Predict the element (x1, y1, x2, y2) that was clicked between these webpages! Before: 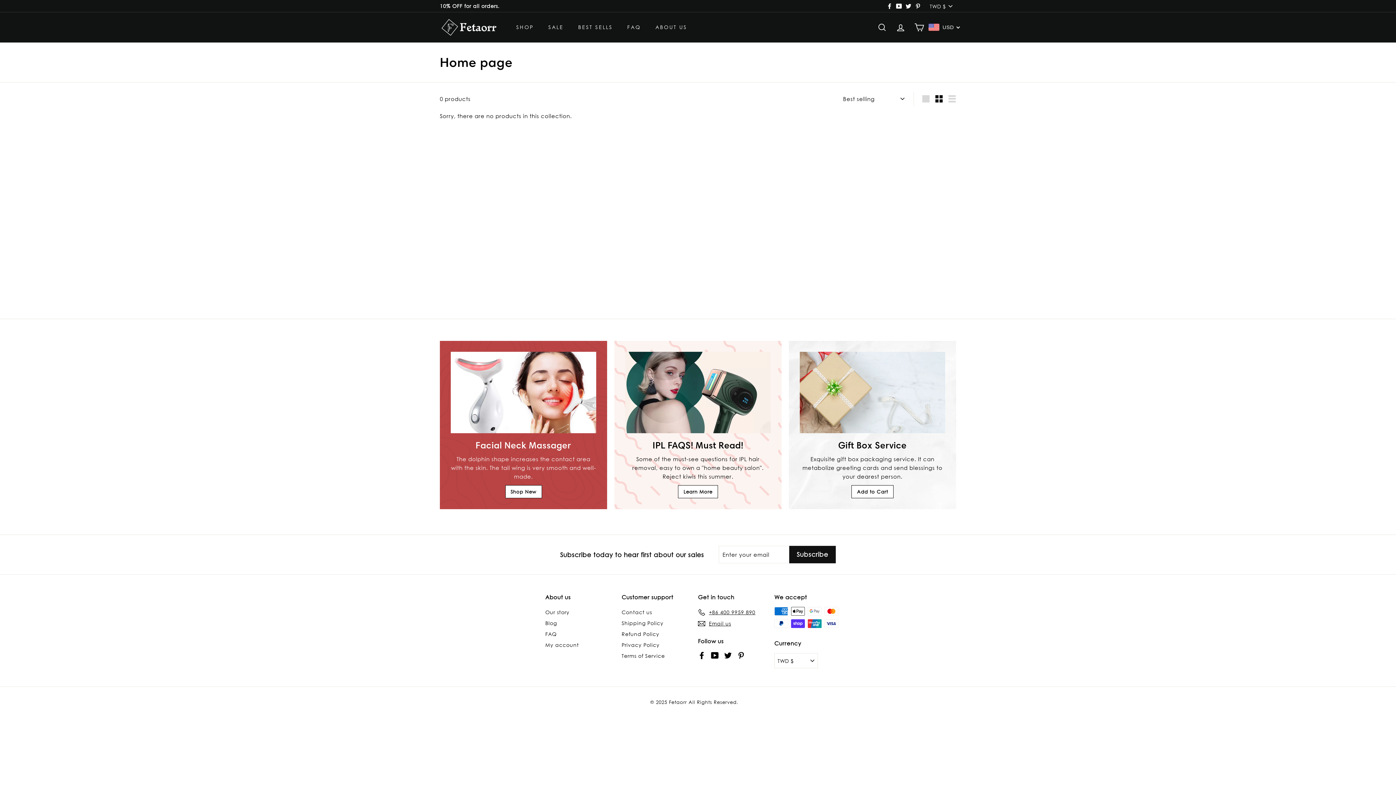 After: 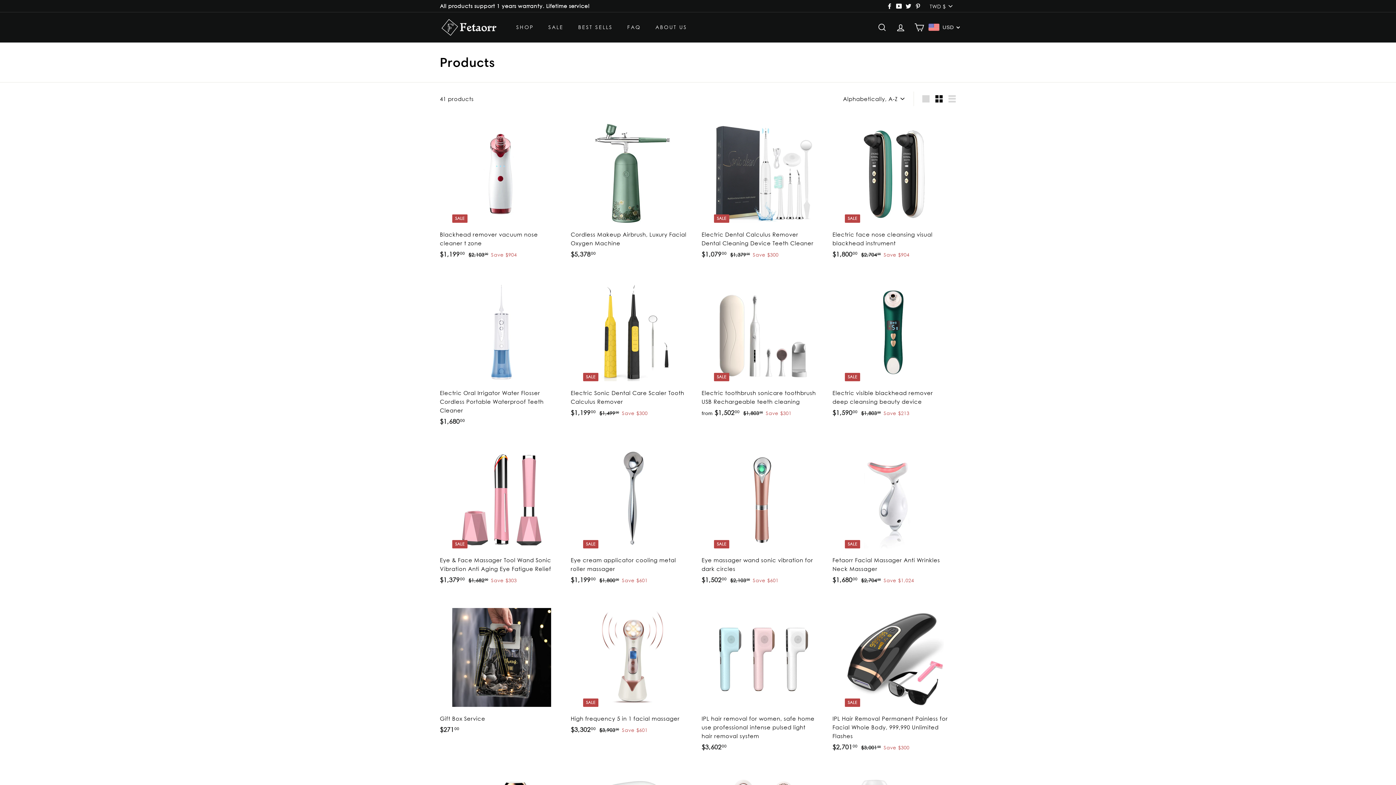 Action: label: SHOP bbox: (509, 17, 541, 37)